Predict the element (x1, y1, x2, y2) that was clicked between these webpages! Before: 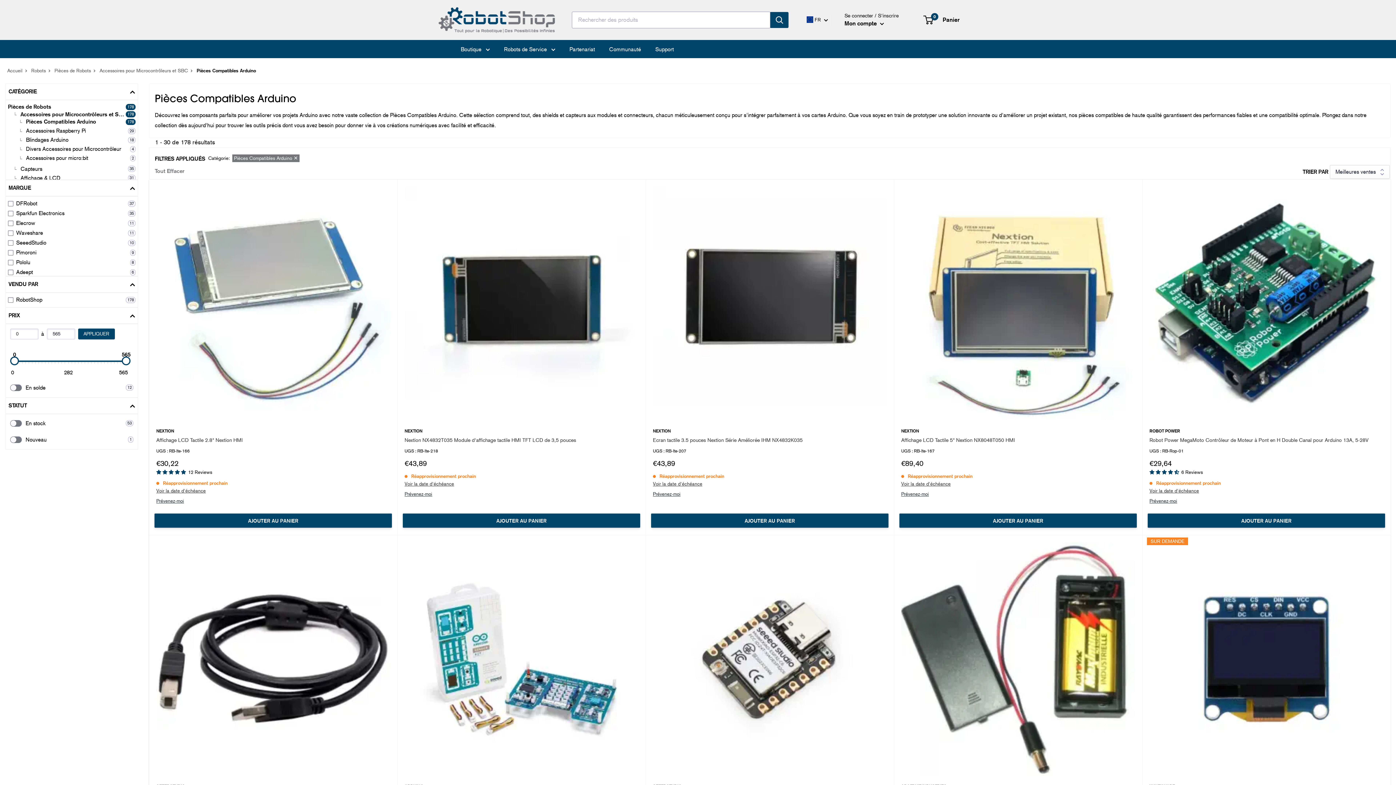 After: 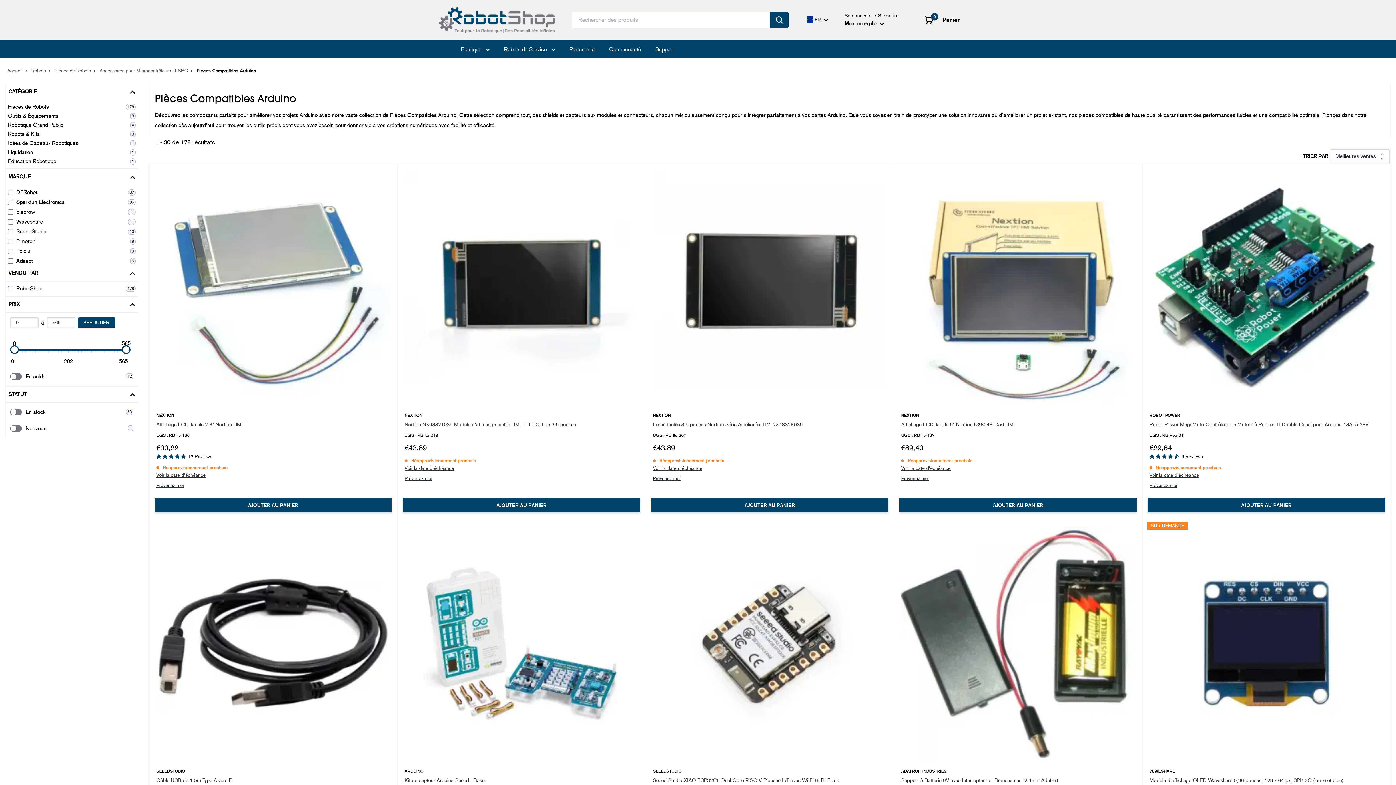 Action: label: Pièces de Robots
178 bbox: (8, 104, 135, 109)